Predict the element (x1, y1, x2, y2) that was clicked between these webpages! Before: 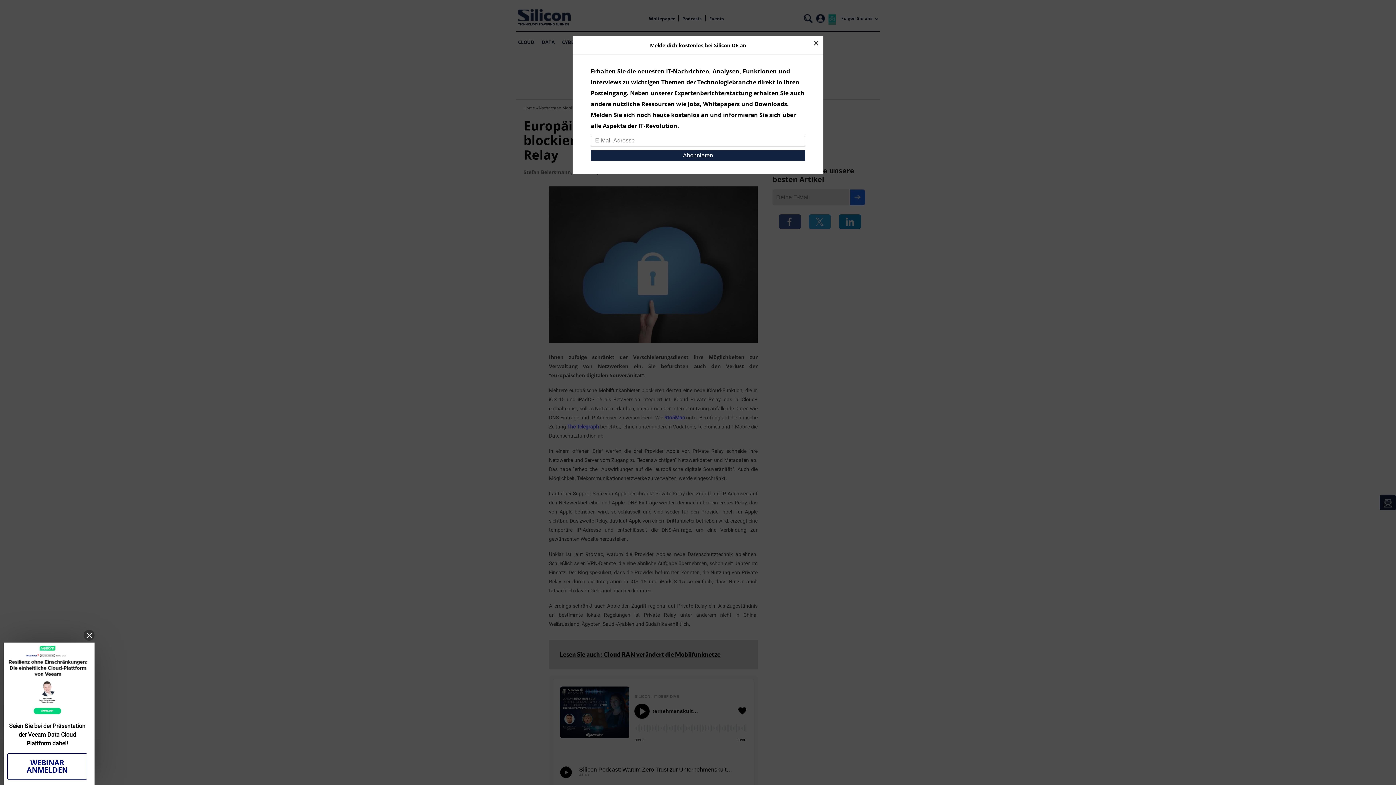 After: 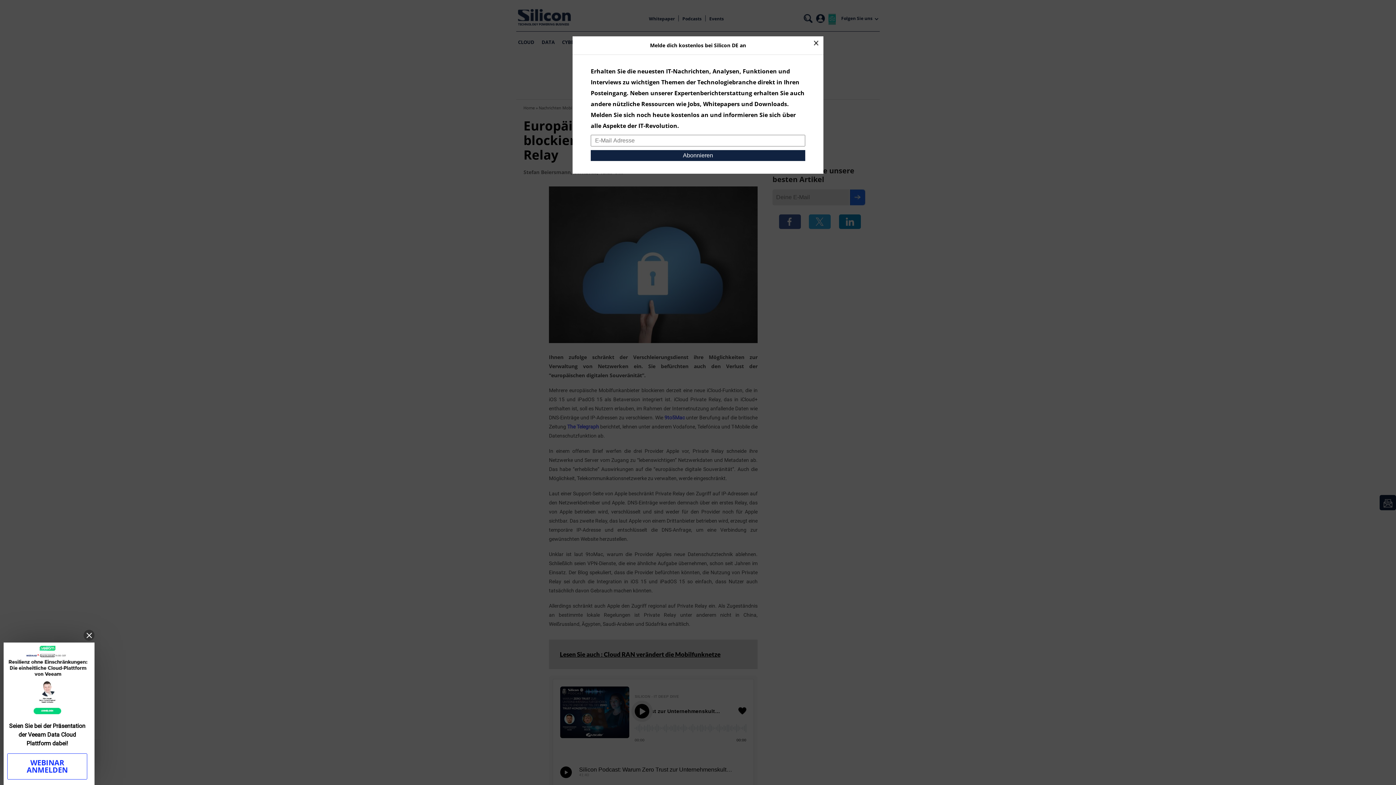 Action: bbox: (7, 753, 87, 780) label: WEBINAR ANMELDEN